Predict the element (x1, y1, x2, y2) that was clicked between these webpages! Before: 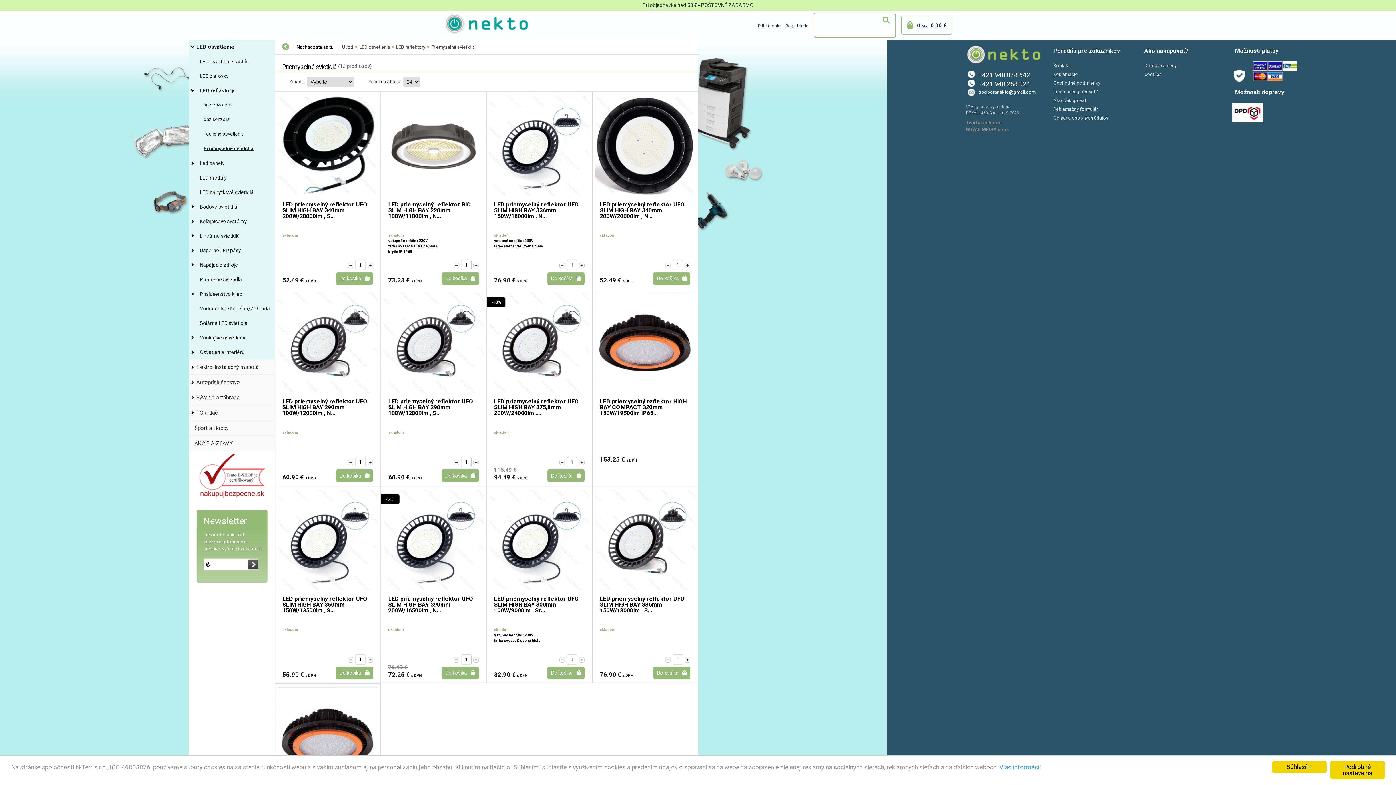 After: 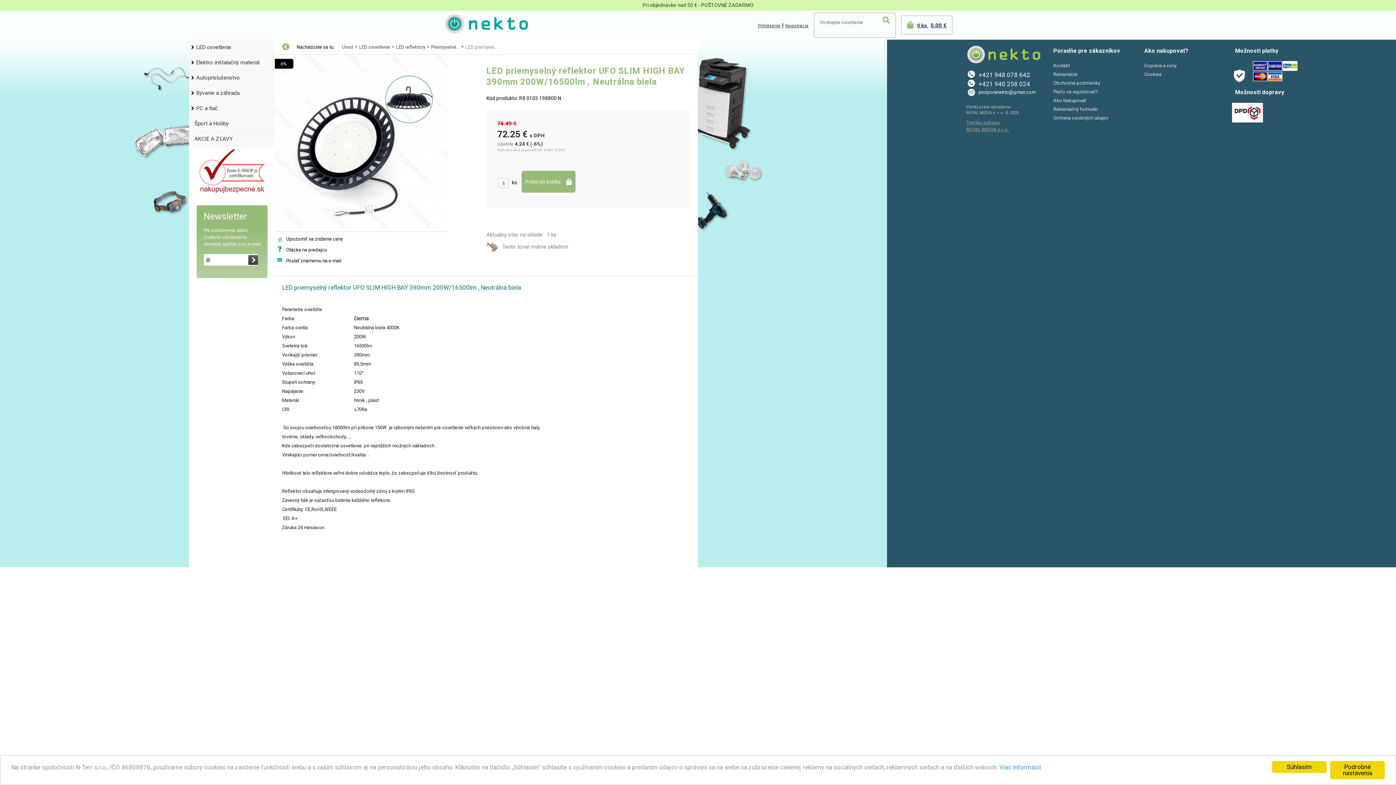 Action: bbox: (381, 490, 486, 592)